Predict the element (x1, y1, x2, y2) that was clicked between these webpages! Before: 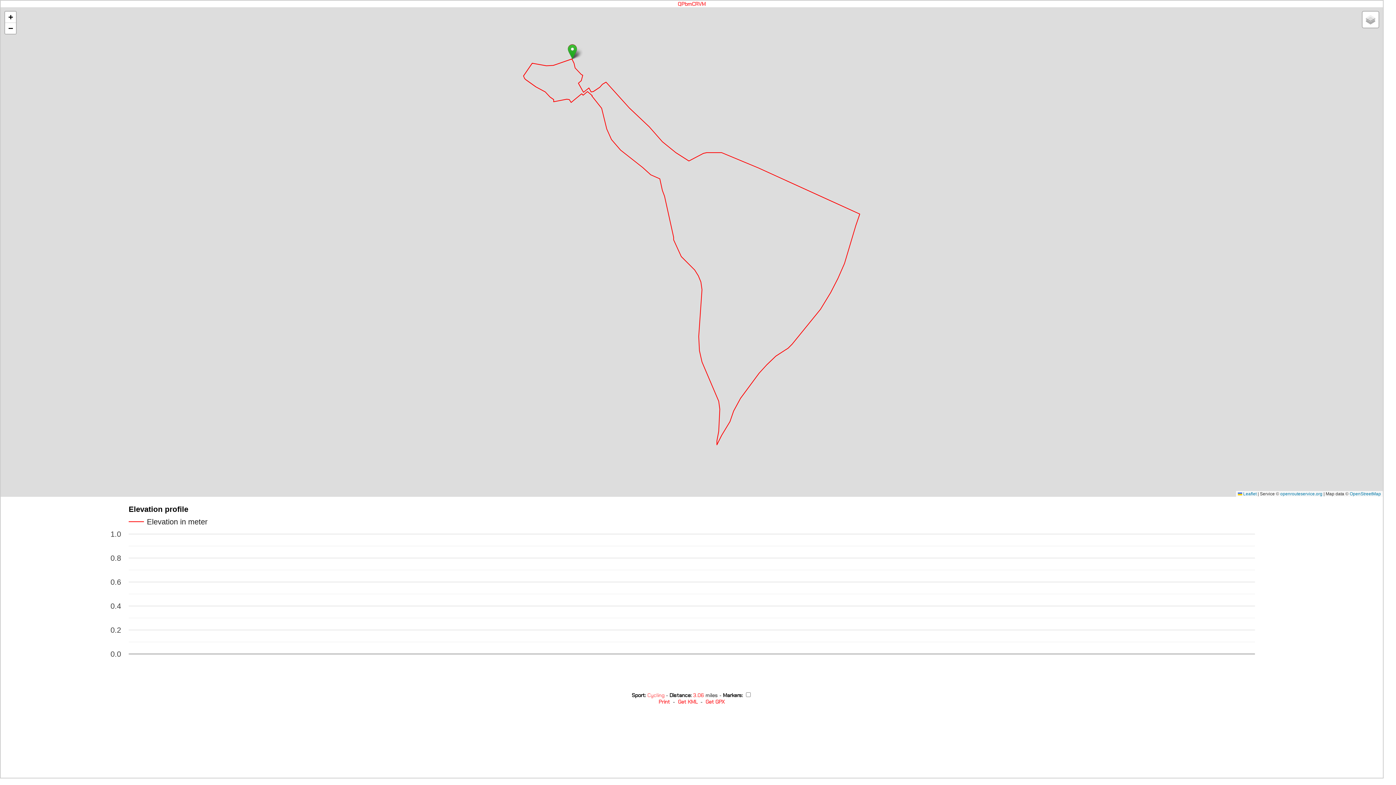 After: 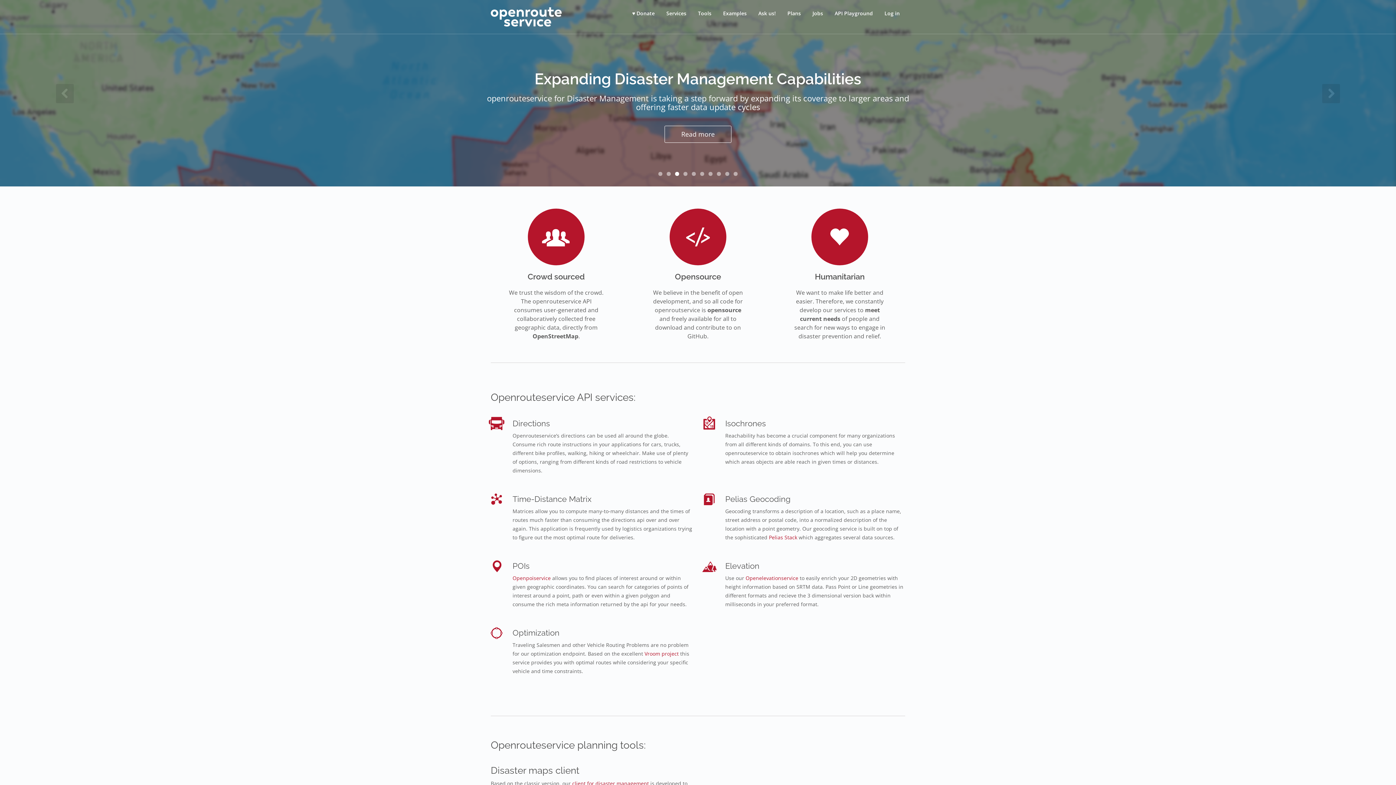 Action: label: openrouteservice.org bbox: (1280, 491, 1322, 496)